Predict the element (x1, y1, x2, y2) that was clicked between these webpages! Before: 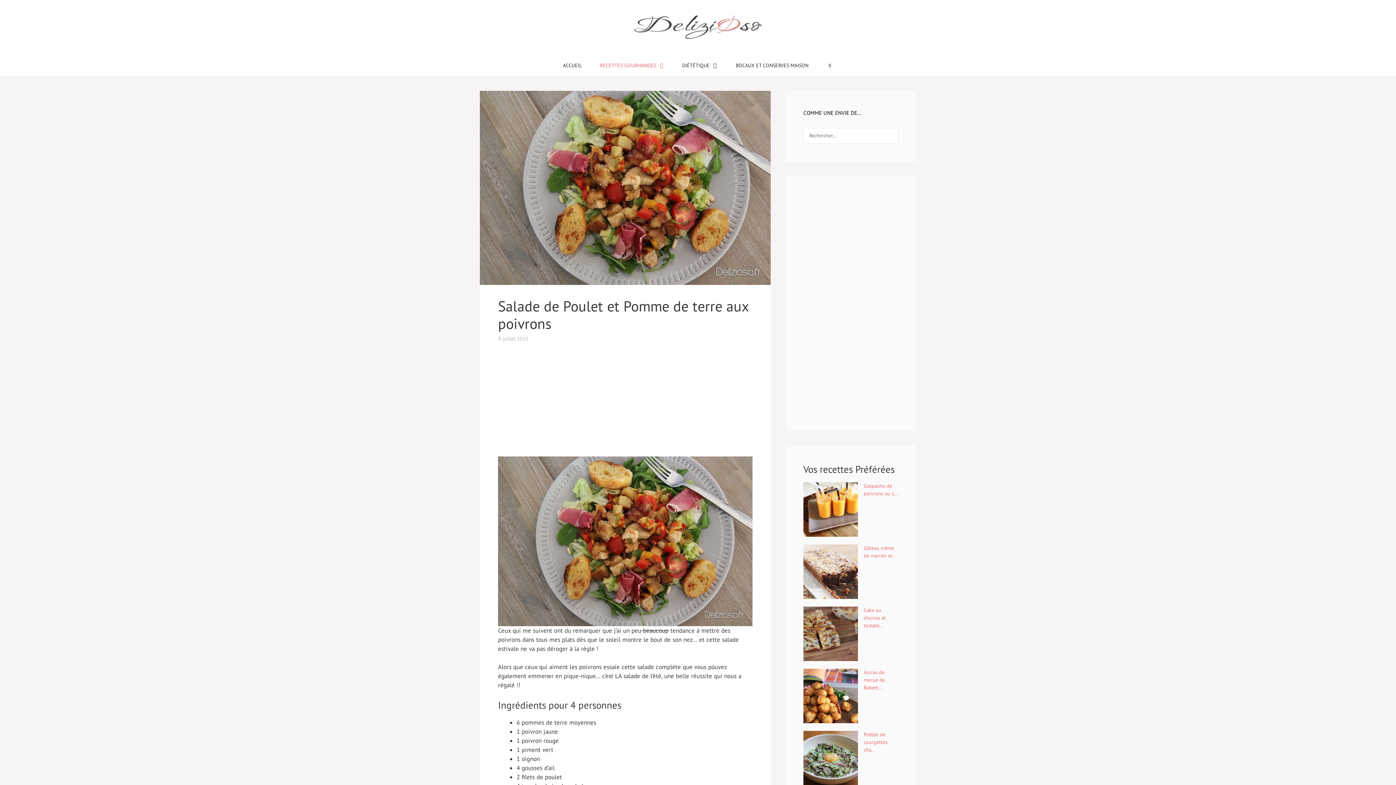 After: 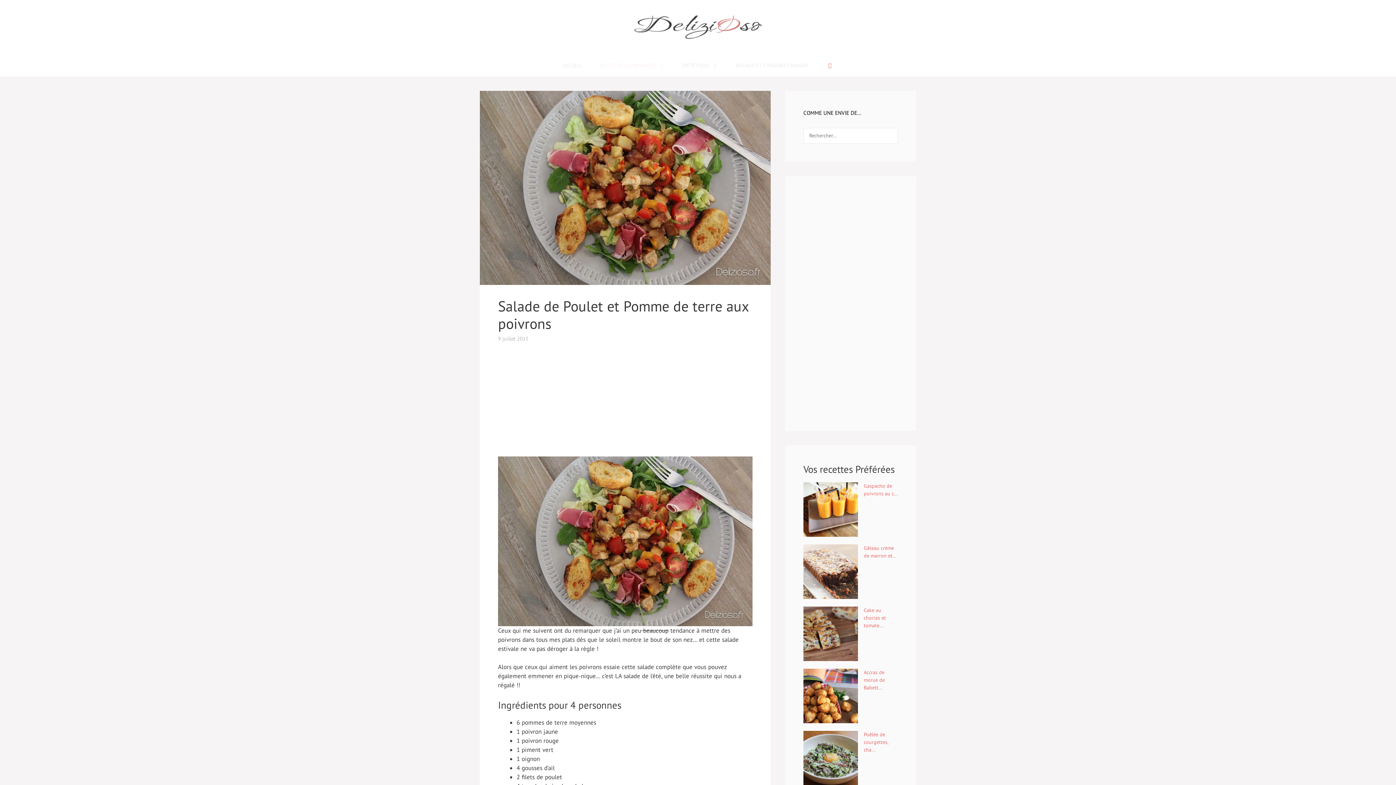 Action: label: Ouvrir la barre de recherche bbox: (817, 54, 842, 76)